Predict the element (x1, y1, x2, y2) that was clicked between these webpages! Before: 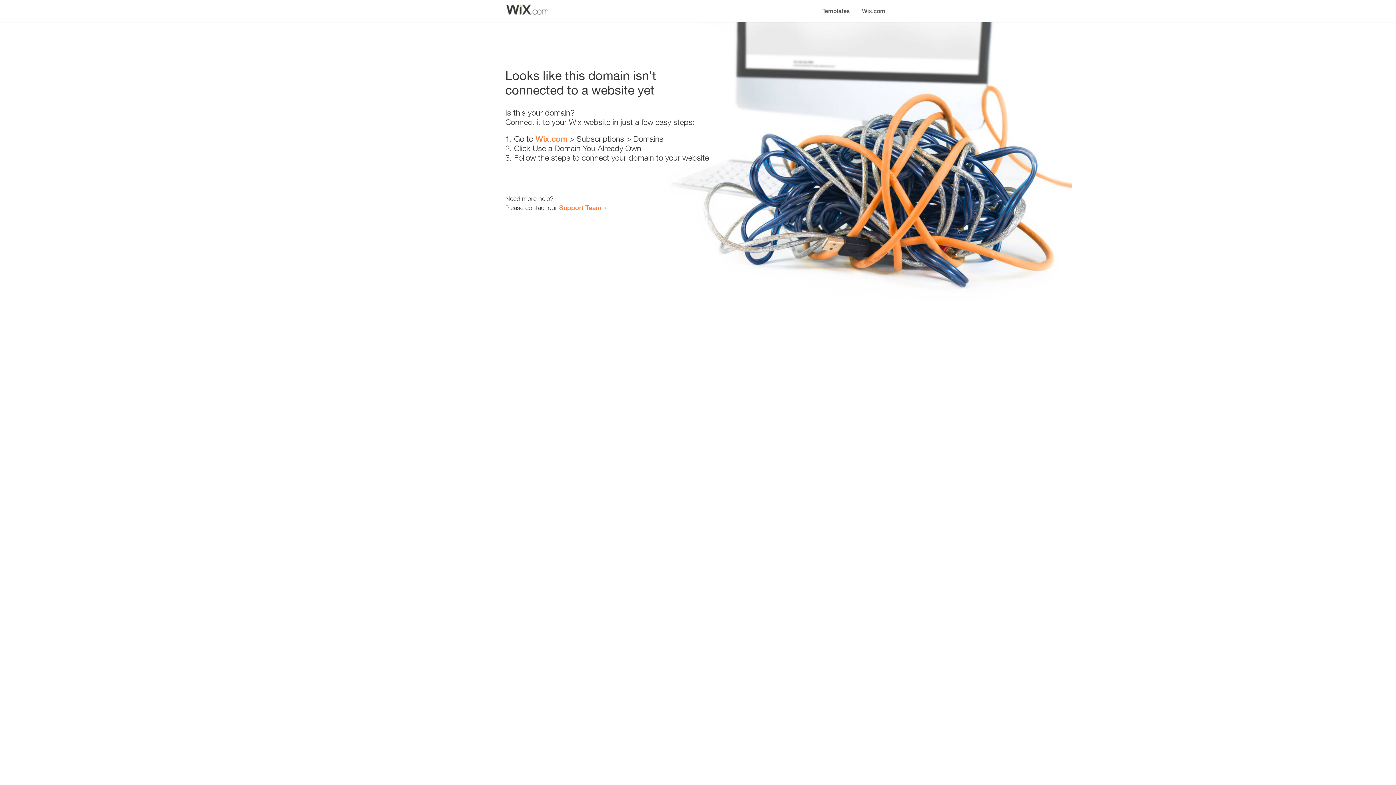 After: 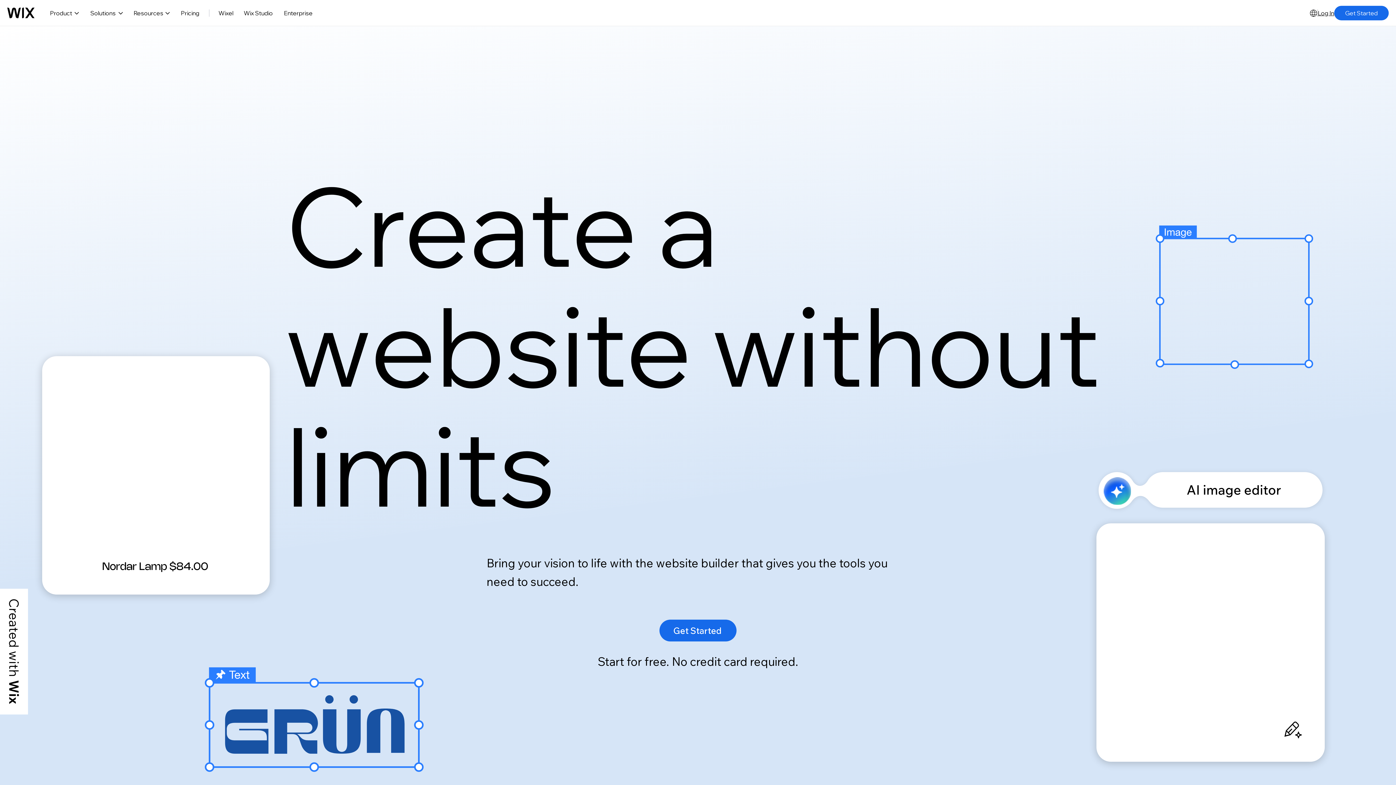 Action: bbox: (856, 0, 890, 14) label: Wix.com